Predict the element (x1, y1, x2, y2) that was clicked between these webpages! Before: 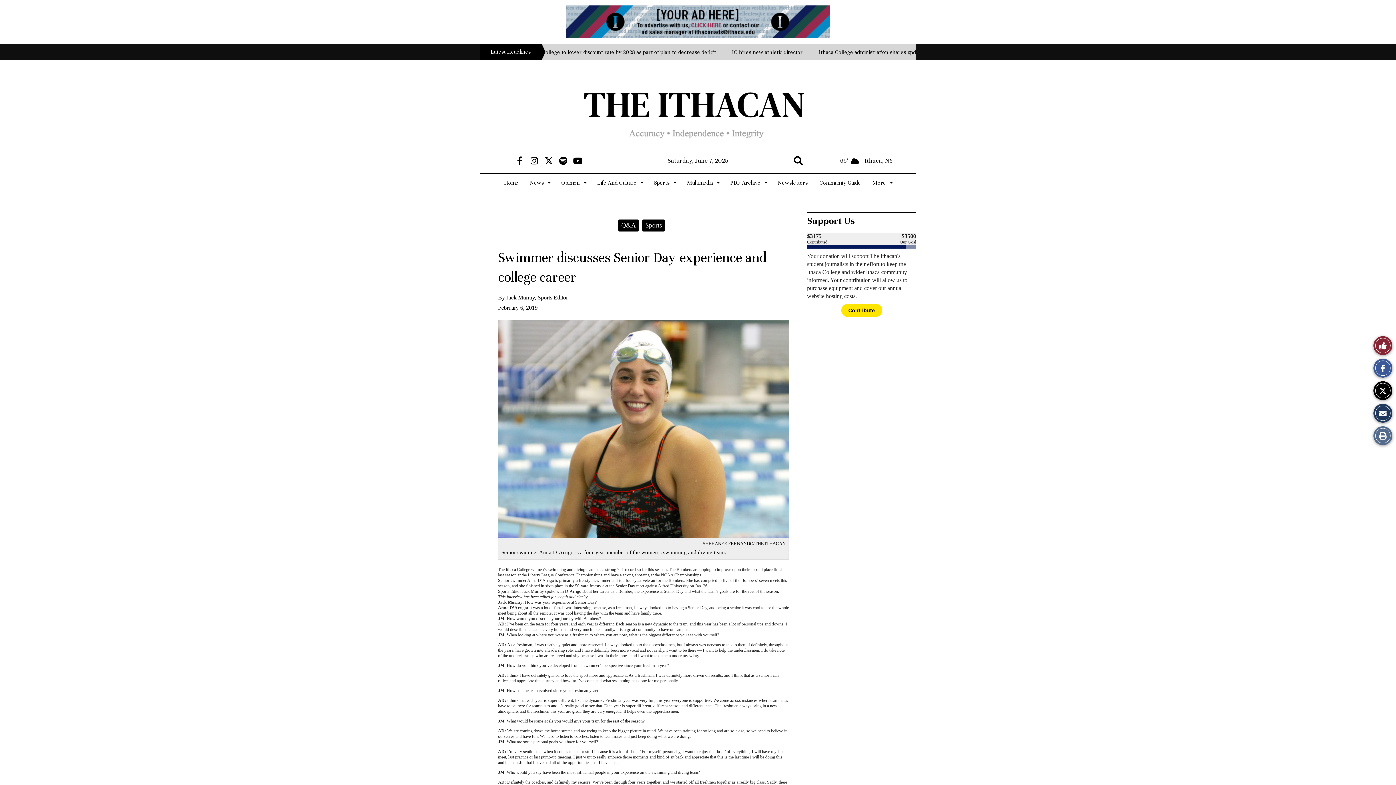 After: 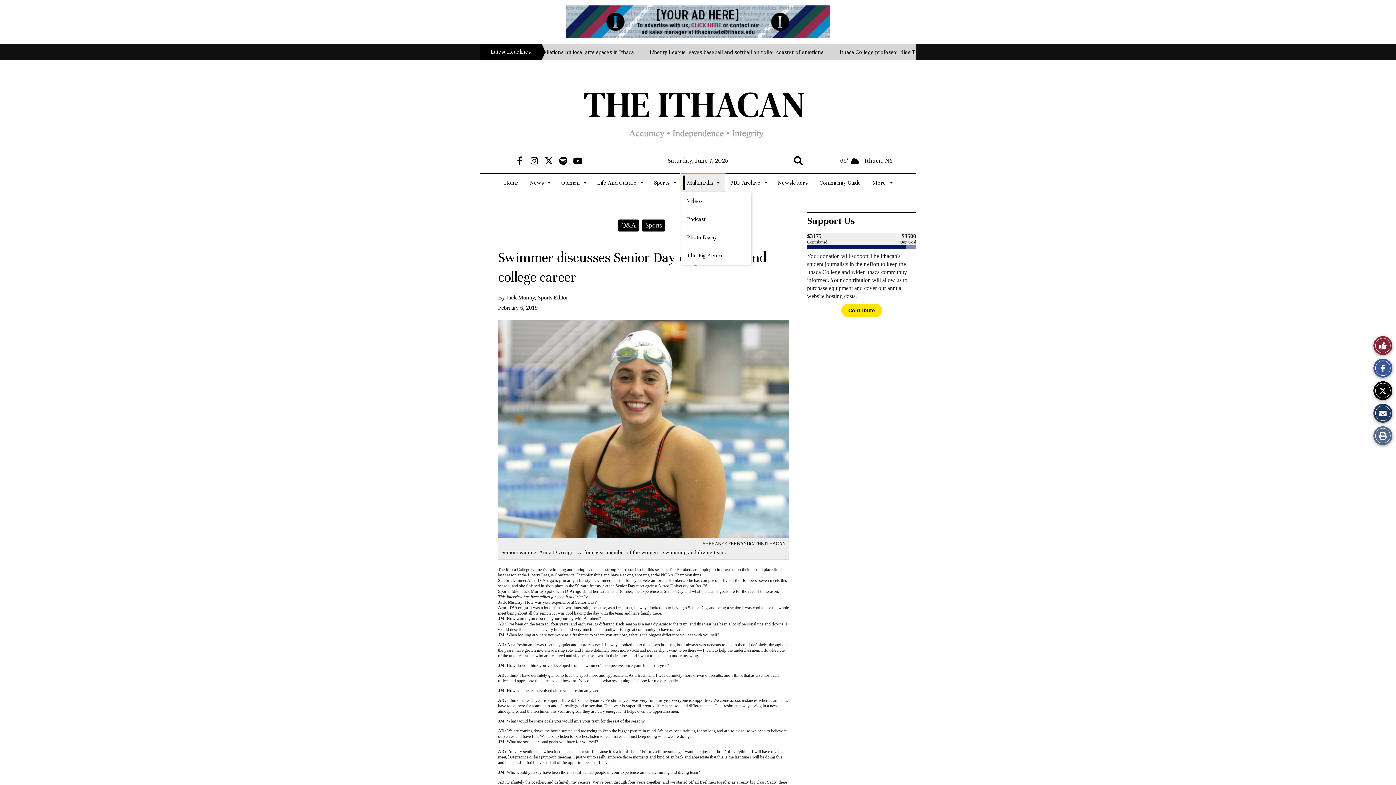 Action: label: Multimedia bbox: (681, 173, 724, 192)